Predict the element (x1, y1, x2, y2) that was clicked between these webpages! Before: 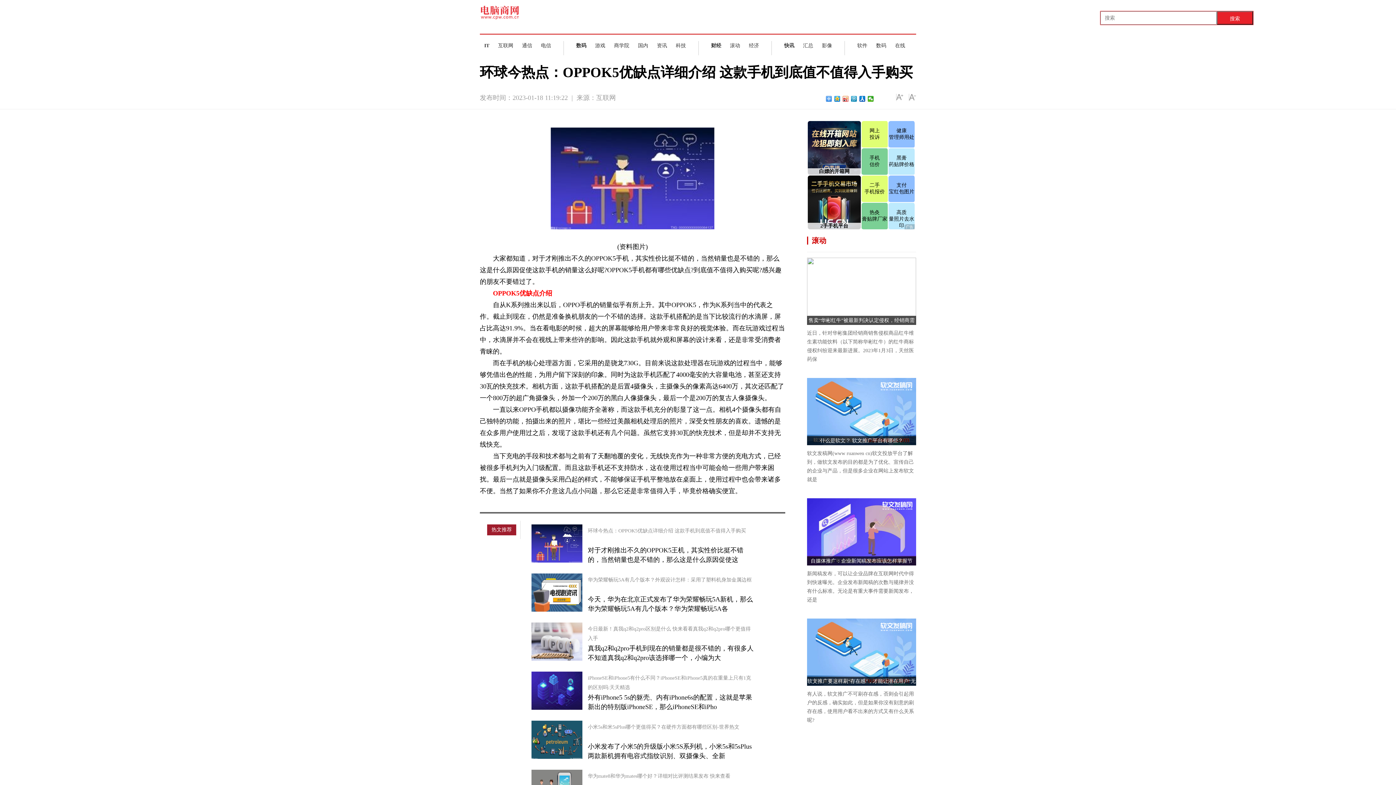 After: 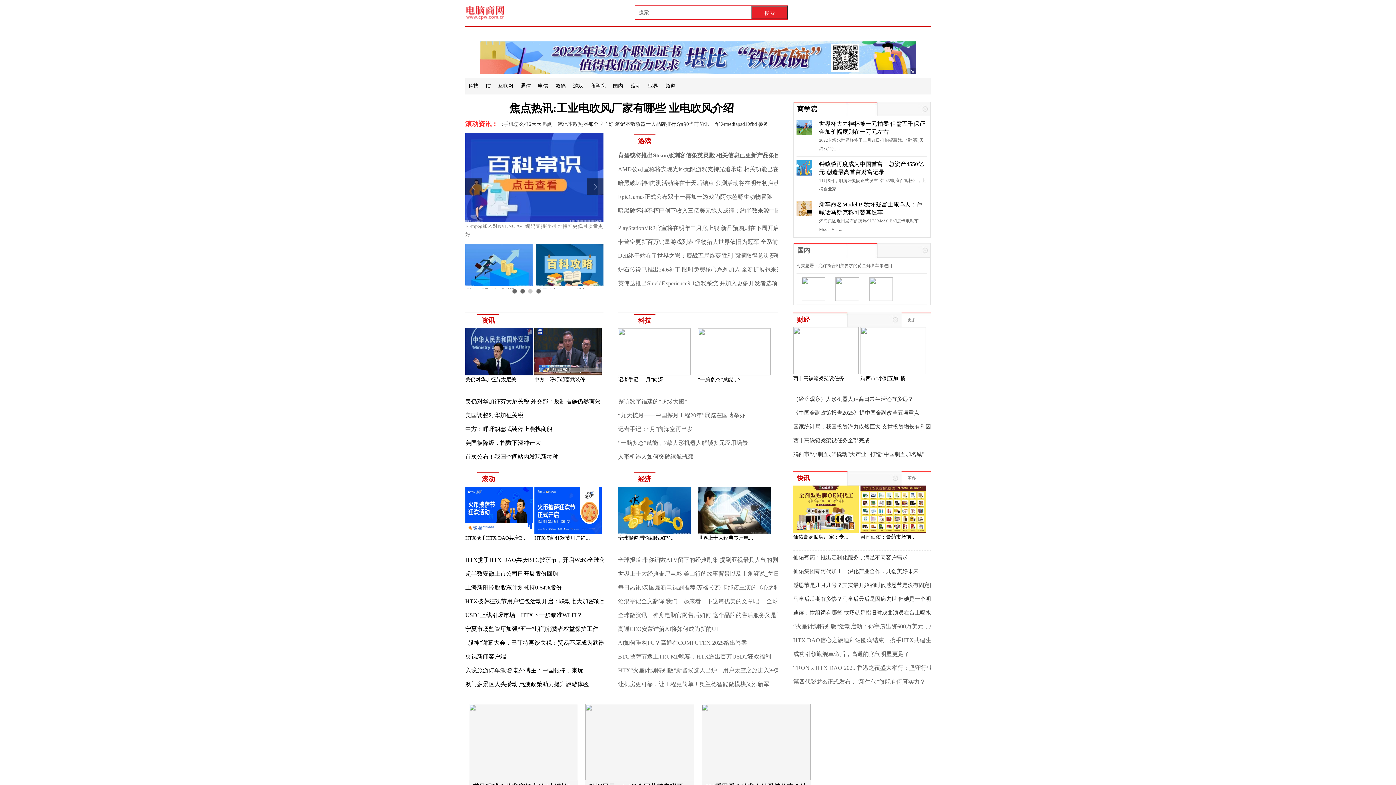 Action: bbox: (480, 7, 520, 12)